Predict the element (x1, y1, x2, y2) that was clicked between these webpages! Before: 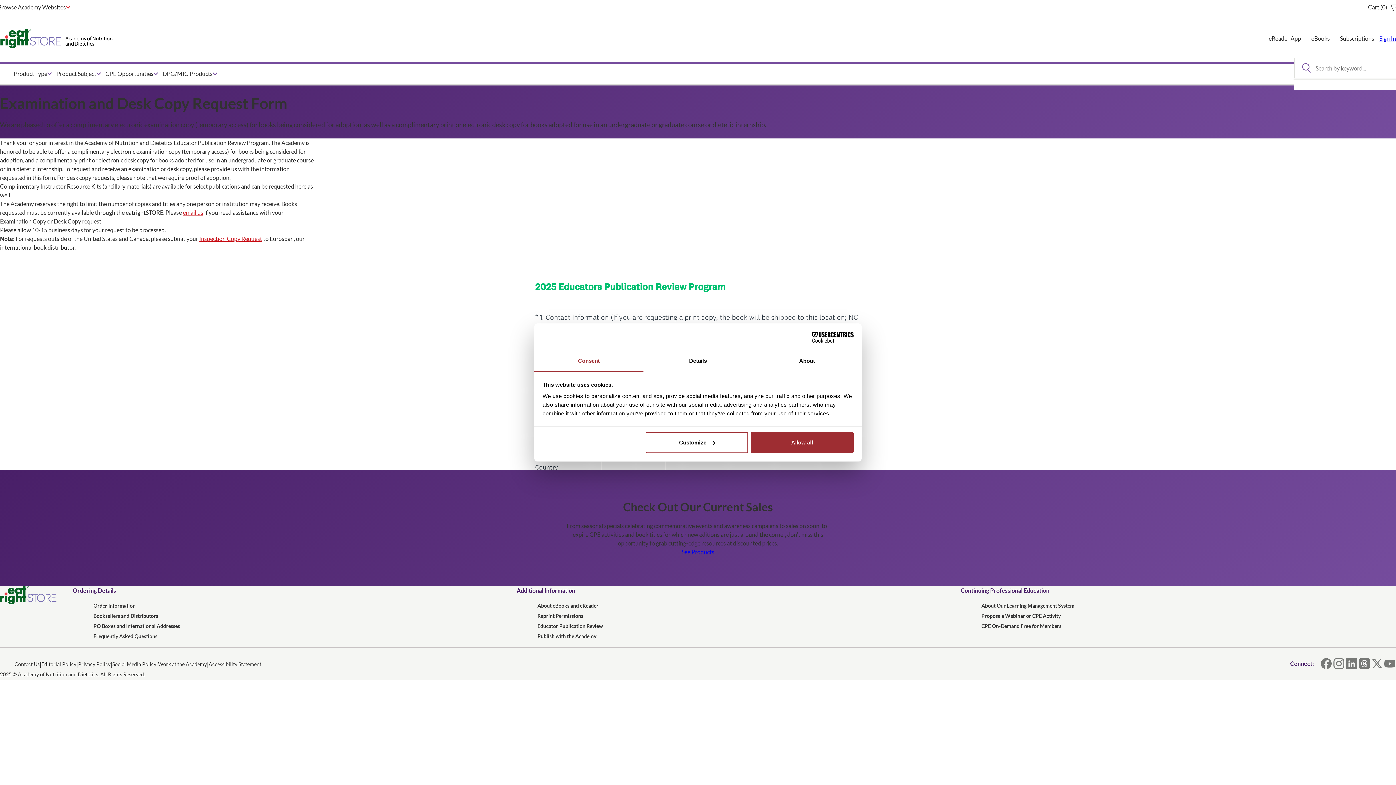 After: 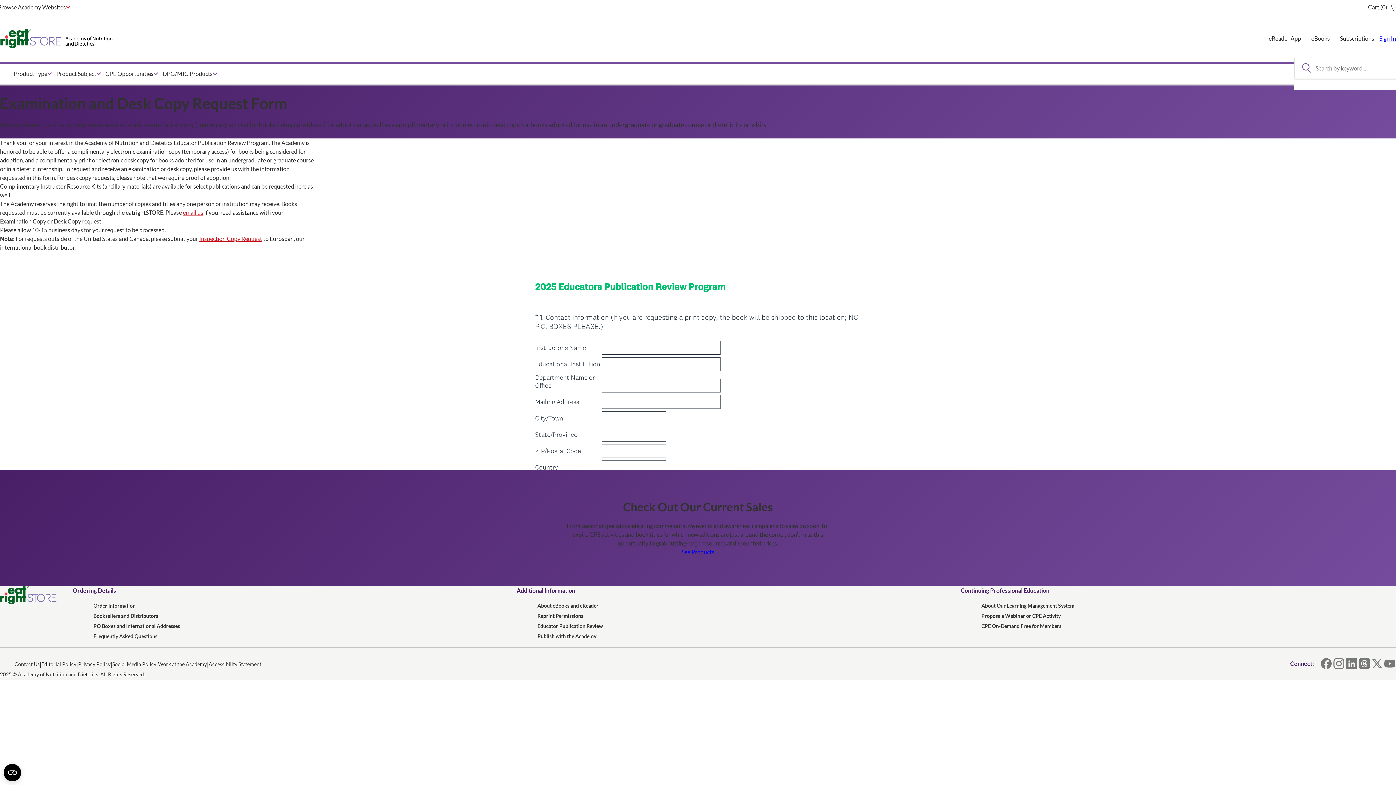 Action: bbox: (751, 432, 853, 453) label: Allow all